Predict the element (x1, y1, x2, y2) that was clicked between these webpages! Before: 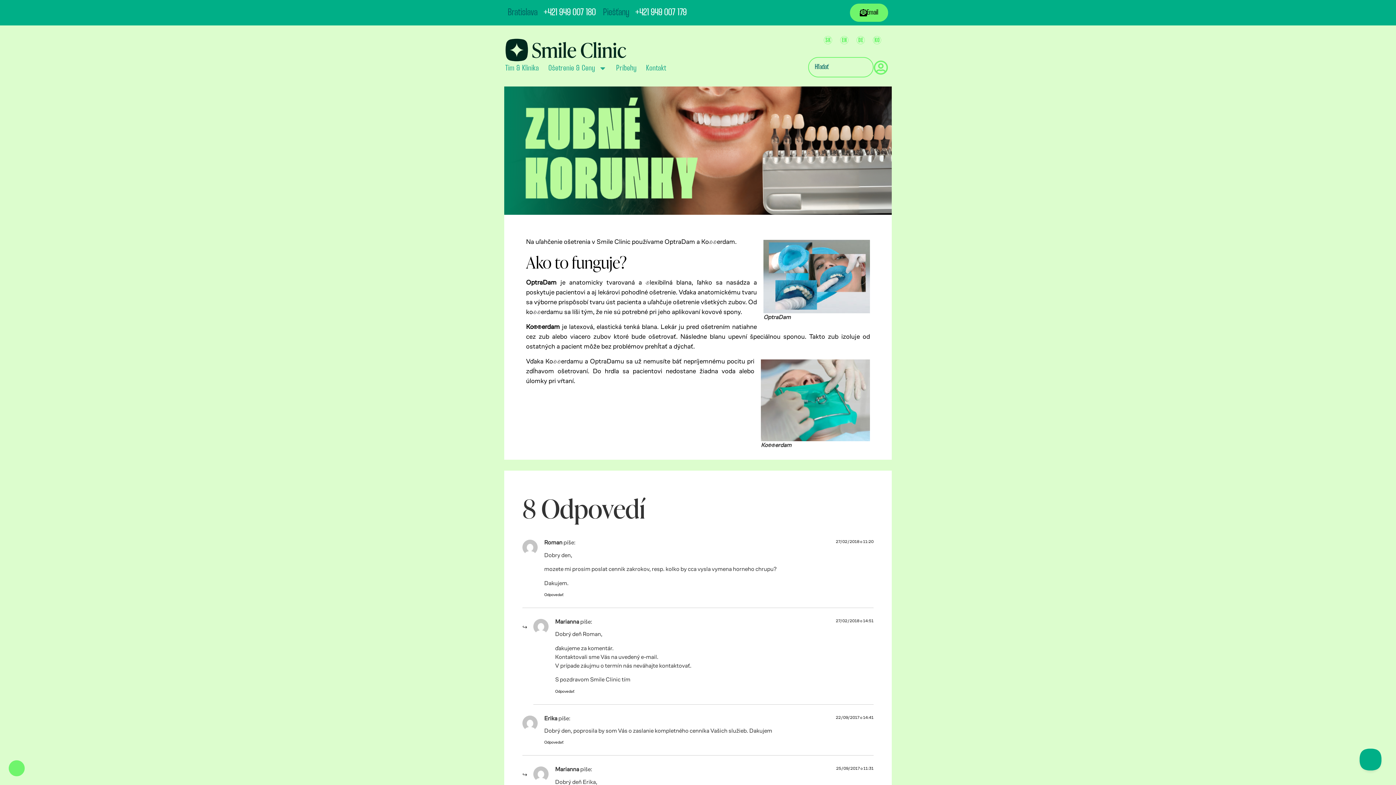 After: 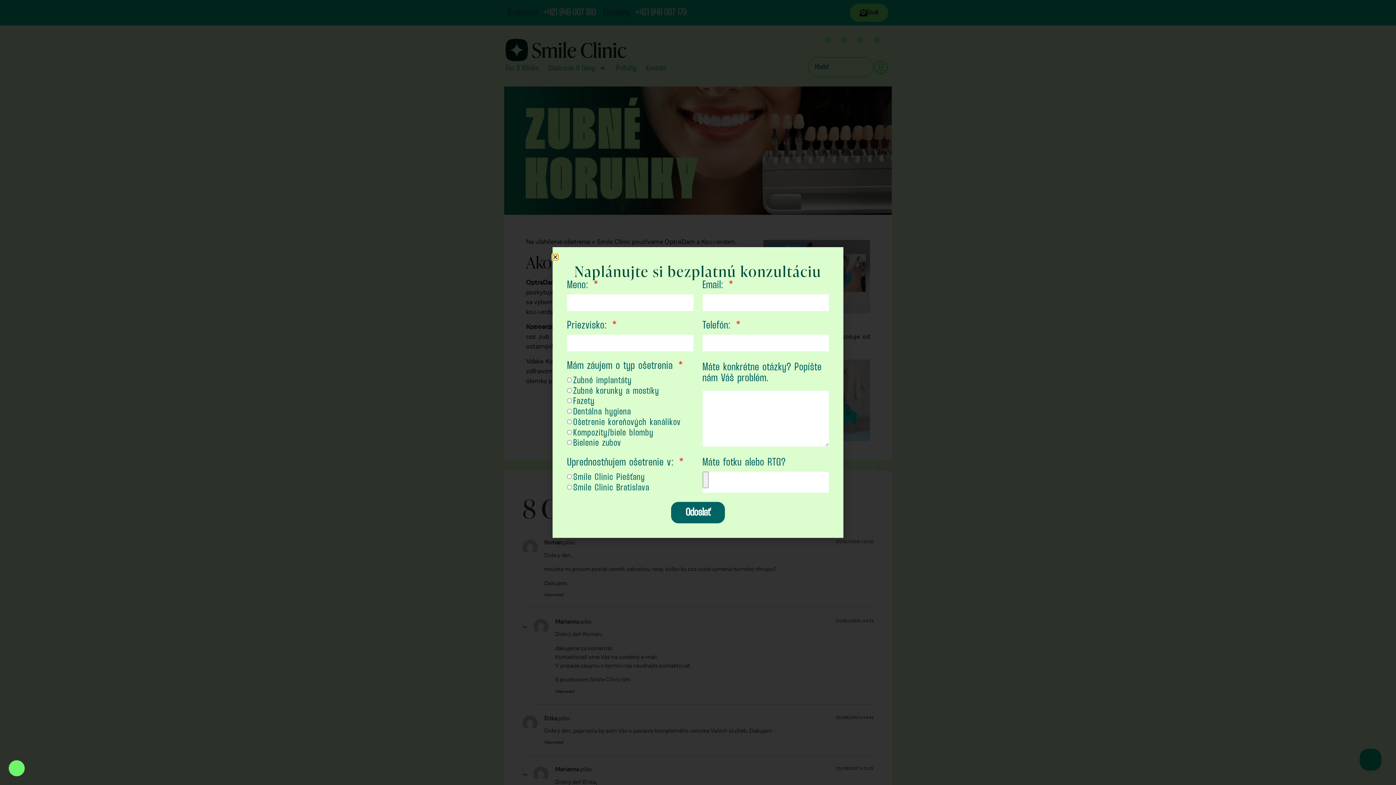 Action: bbox: (850, 3, 888, 21) label: Email